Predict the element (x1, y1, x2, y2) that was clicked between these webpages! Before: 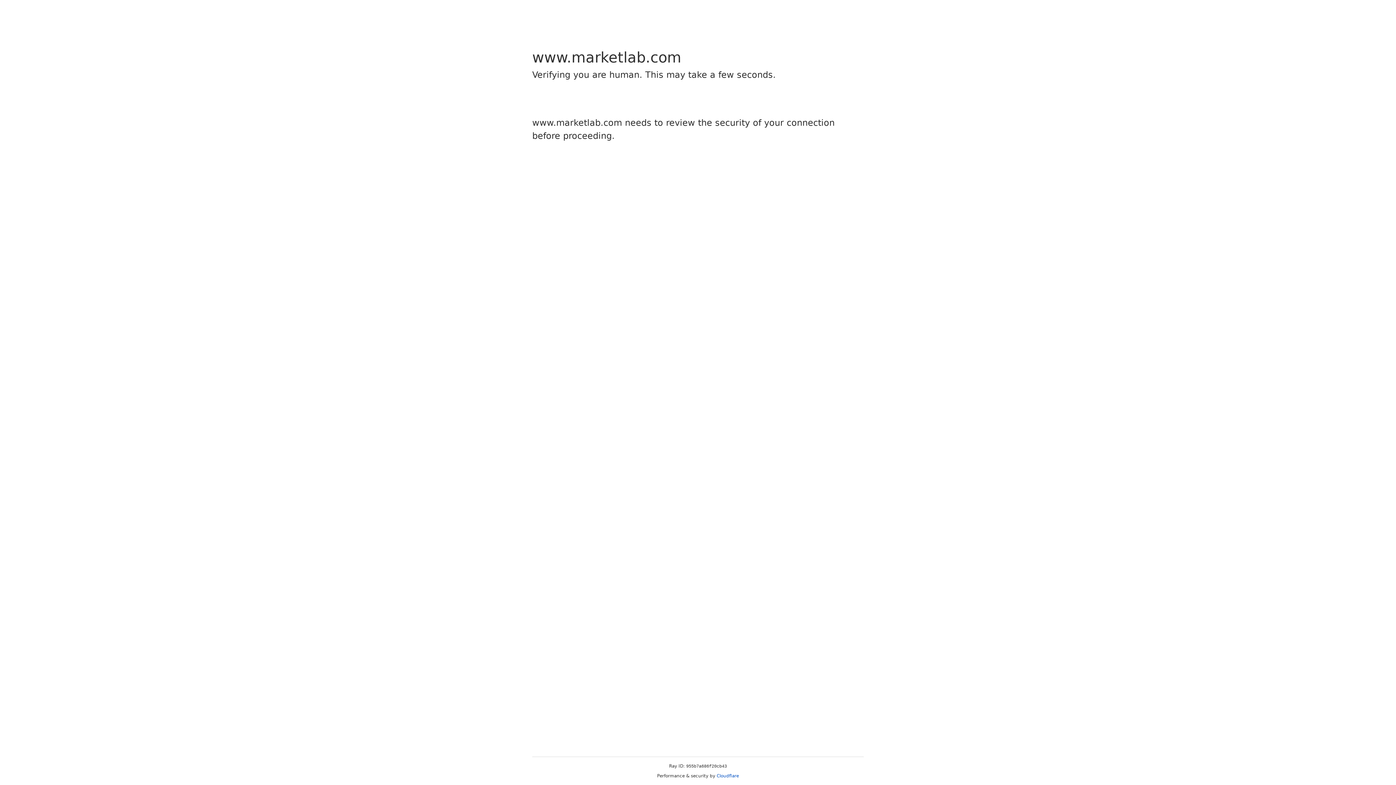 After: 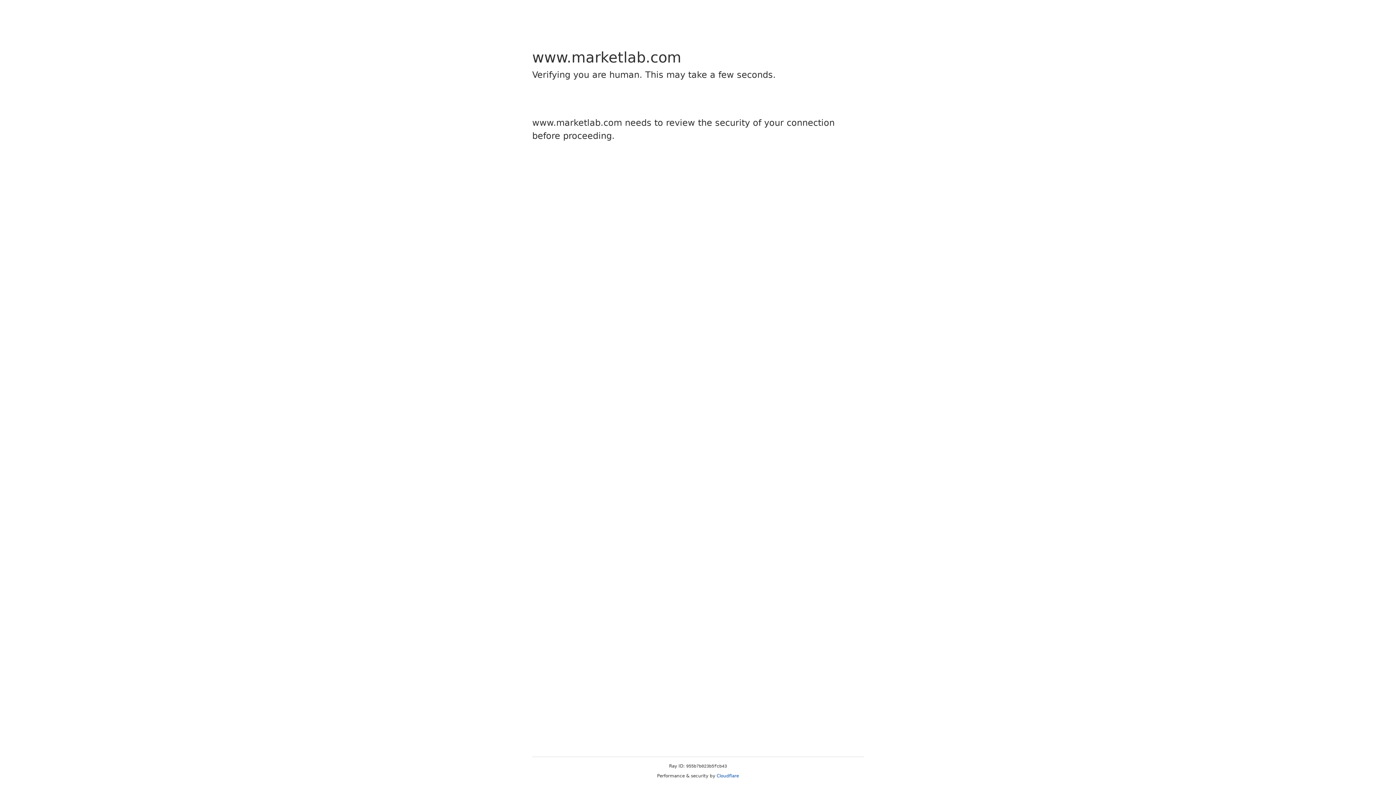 Action: bbox: (716, 773, 739, 778) label: Cloudflare